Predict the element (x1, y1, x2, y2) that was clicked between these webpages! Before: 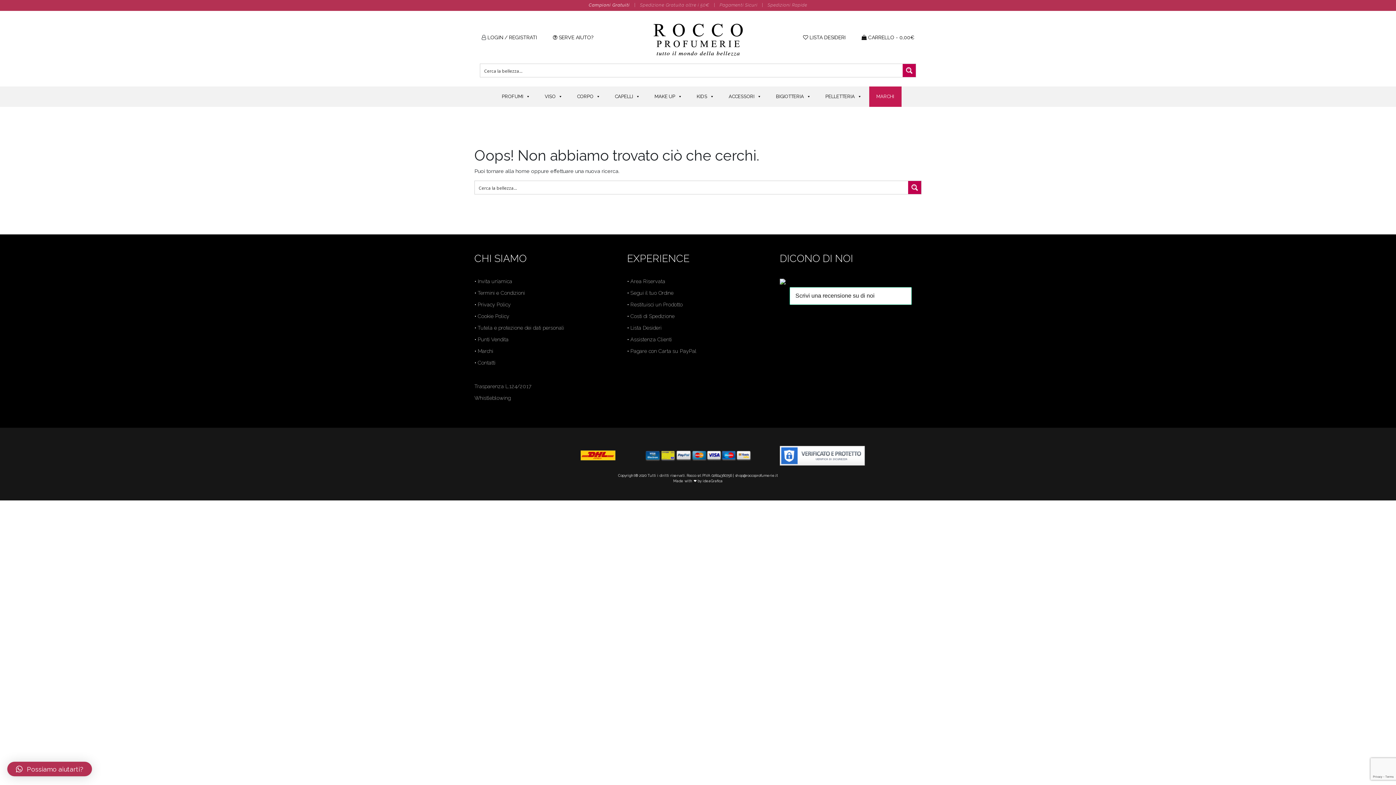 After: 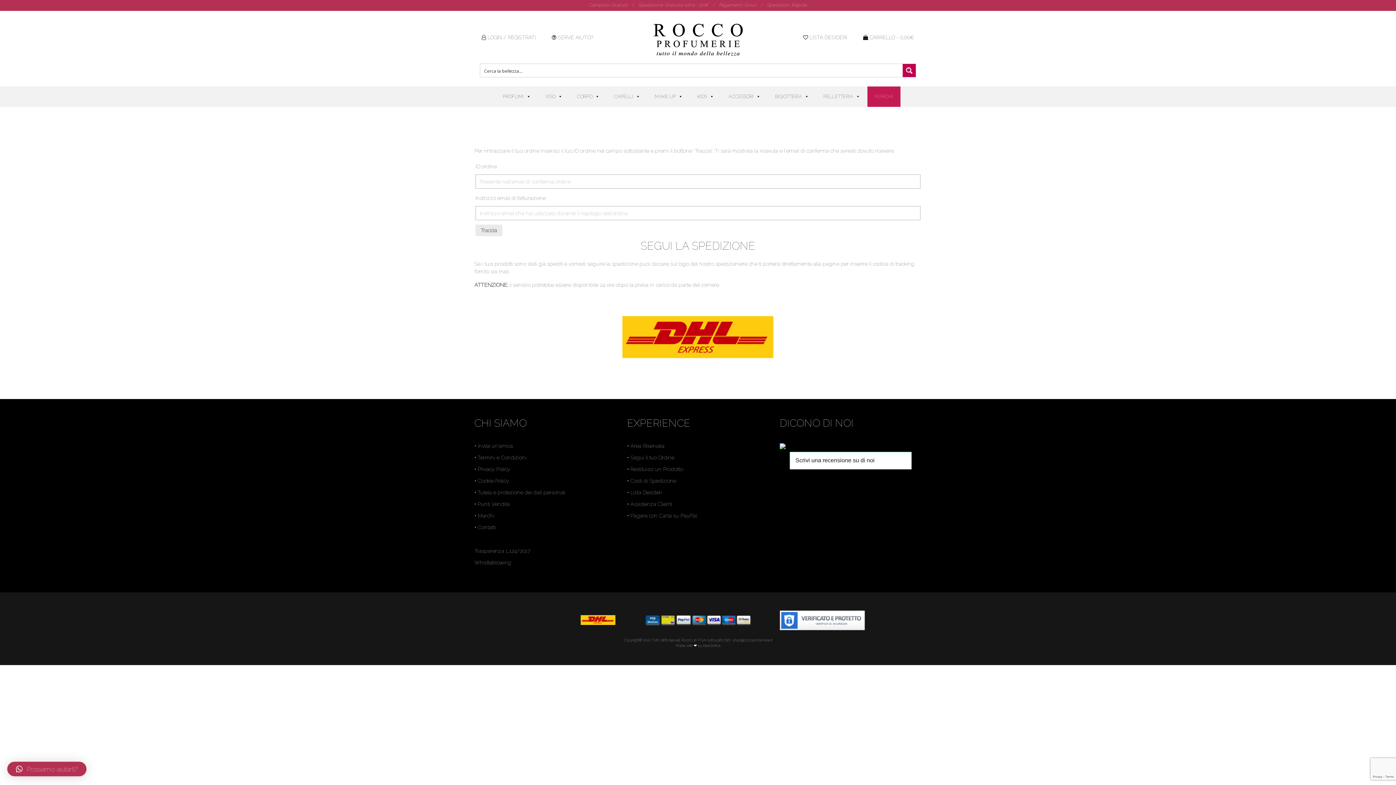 Action: bbox: (630, 289, 673, 296) label: Segui il tuo Ordine